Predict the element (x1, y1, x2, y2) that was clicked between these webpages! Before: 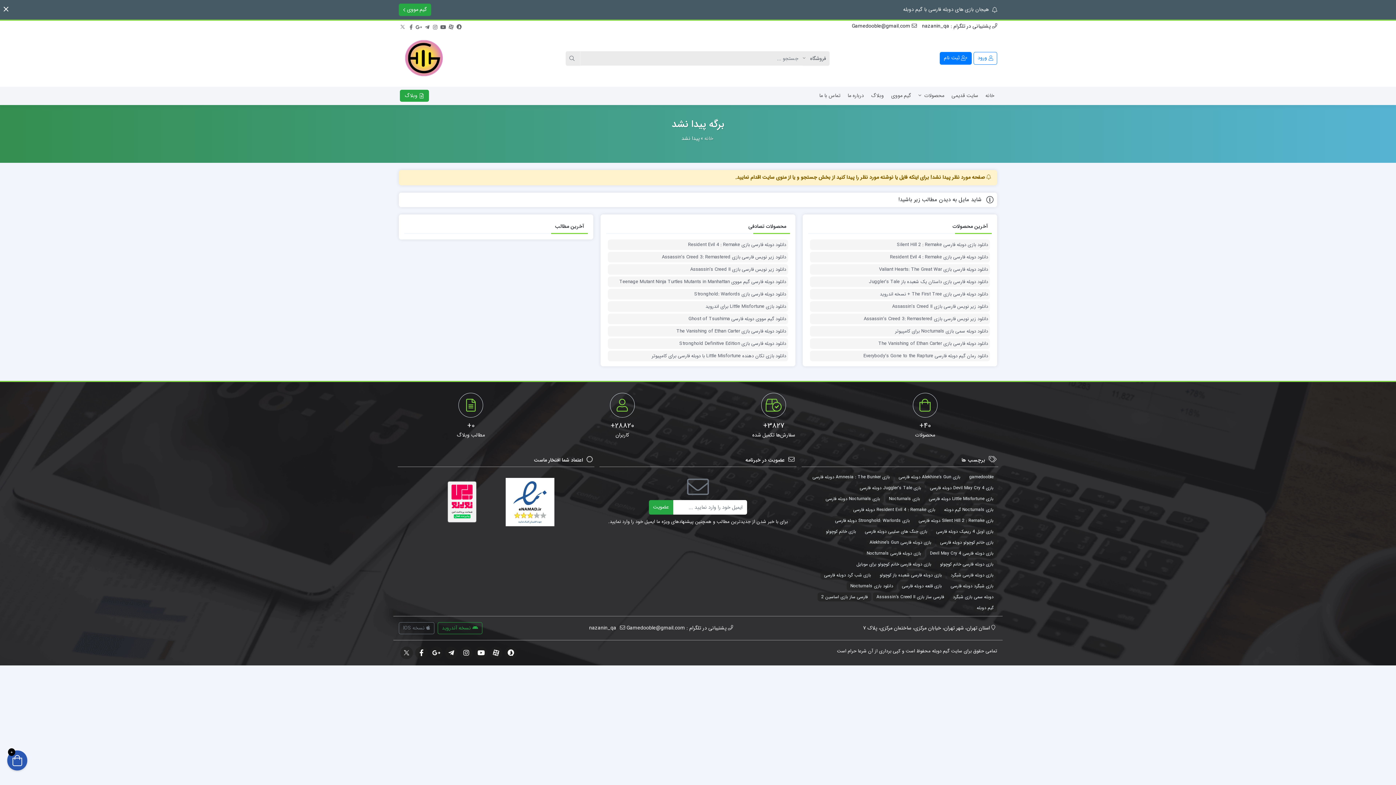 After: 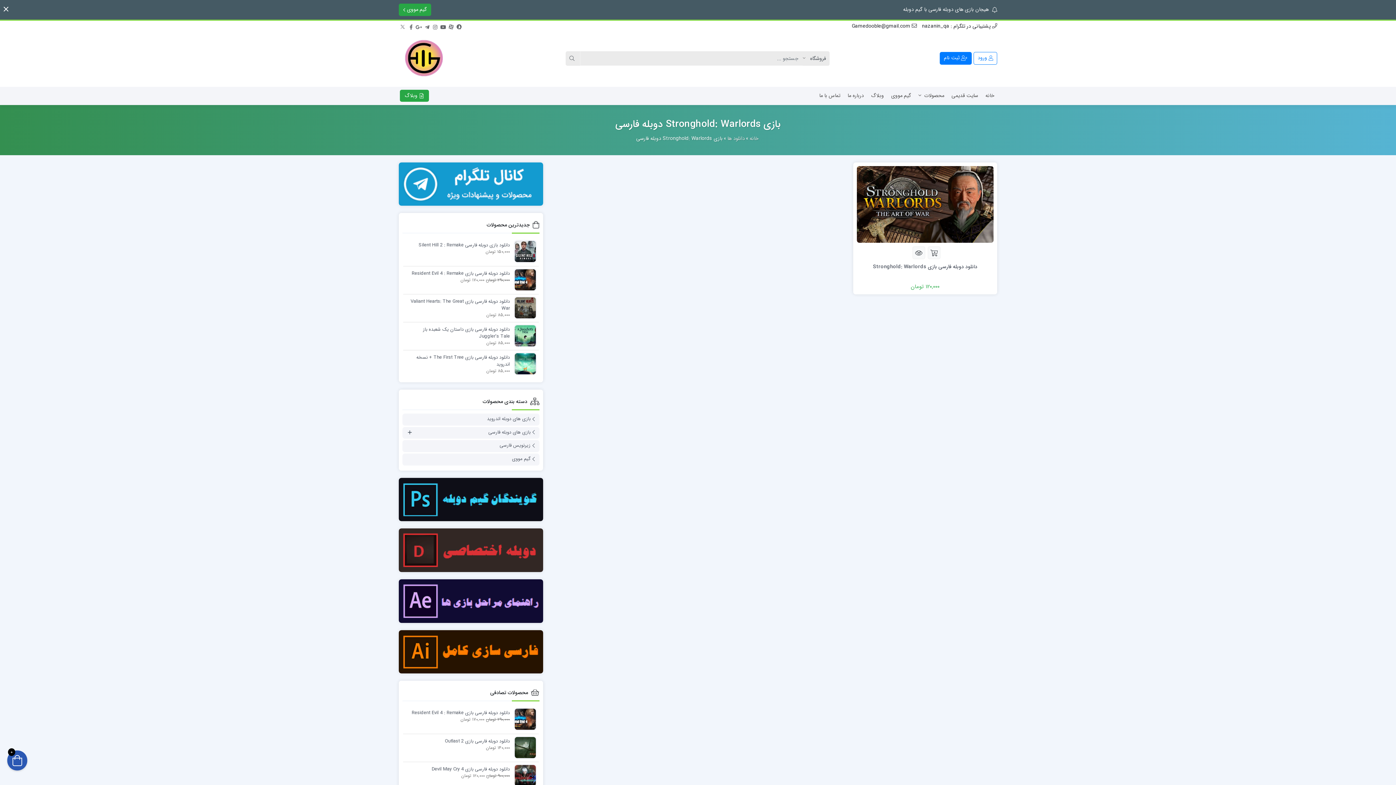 Action: bbox: (831, 516, 913, 525) label: بازی Stronghold: Warlords دوبله فارسی (1 مورد)